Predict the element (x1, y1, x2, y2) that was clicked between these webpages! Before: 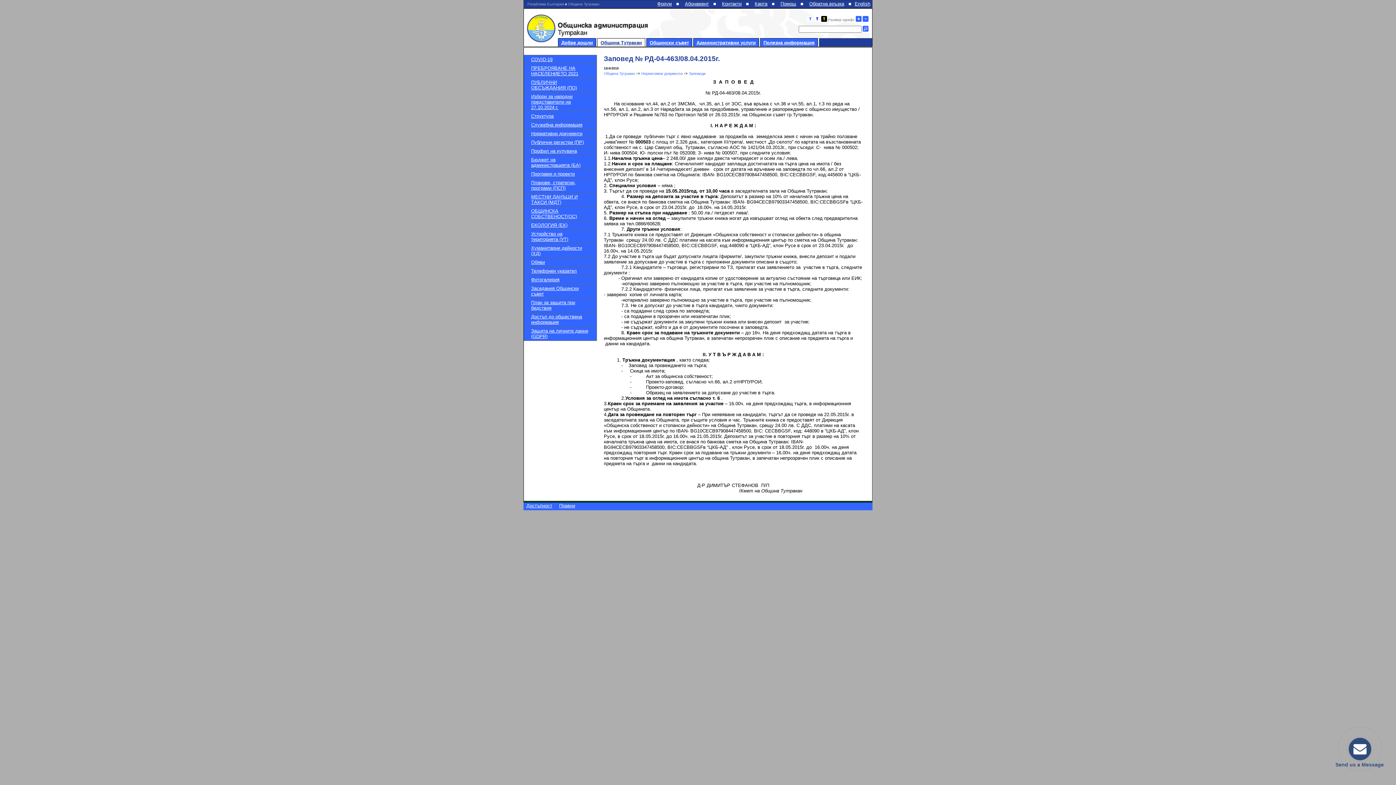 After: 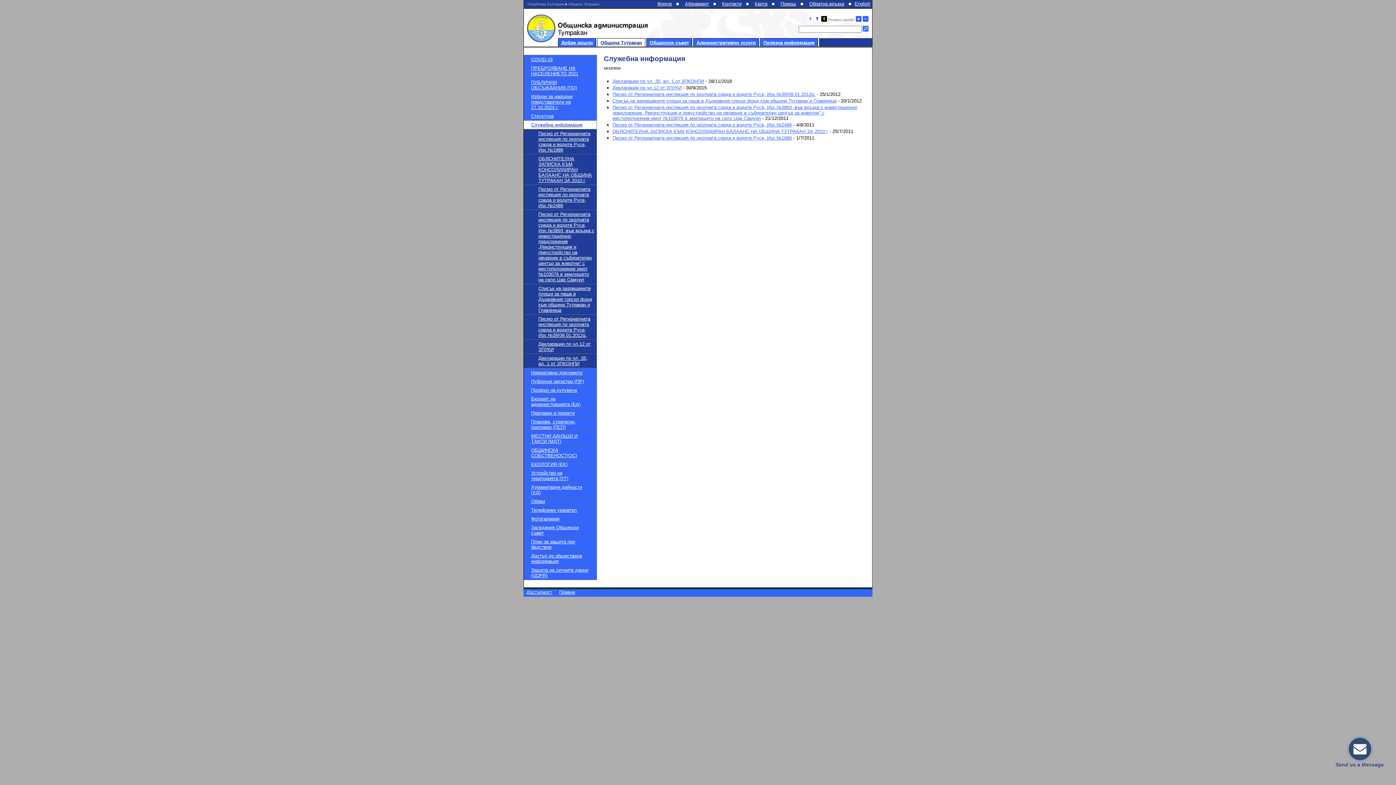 Action: label: Служебна информация bbox: (531, 122, 582, 127)